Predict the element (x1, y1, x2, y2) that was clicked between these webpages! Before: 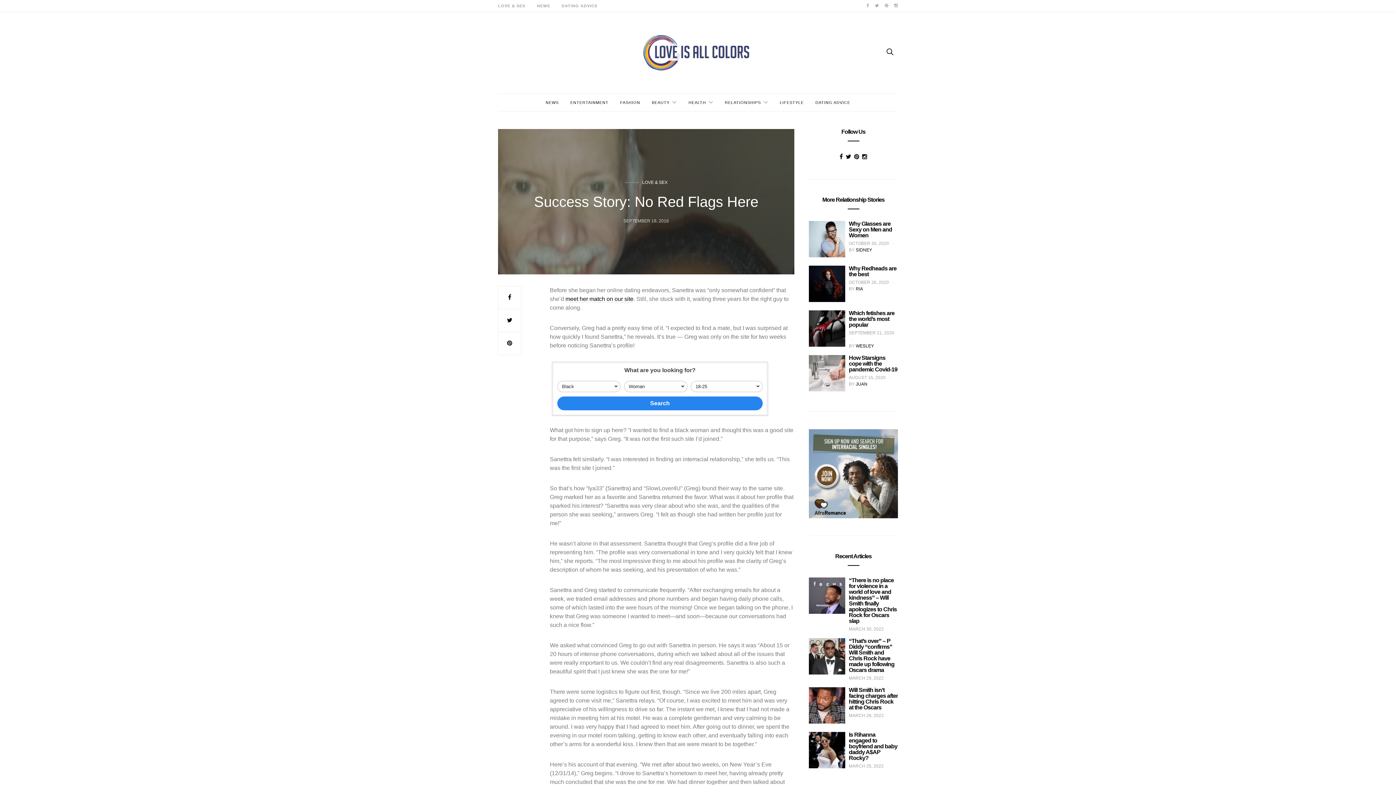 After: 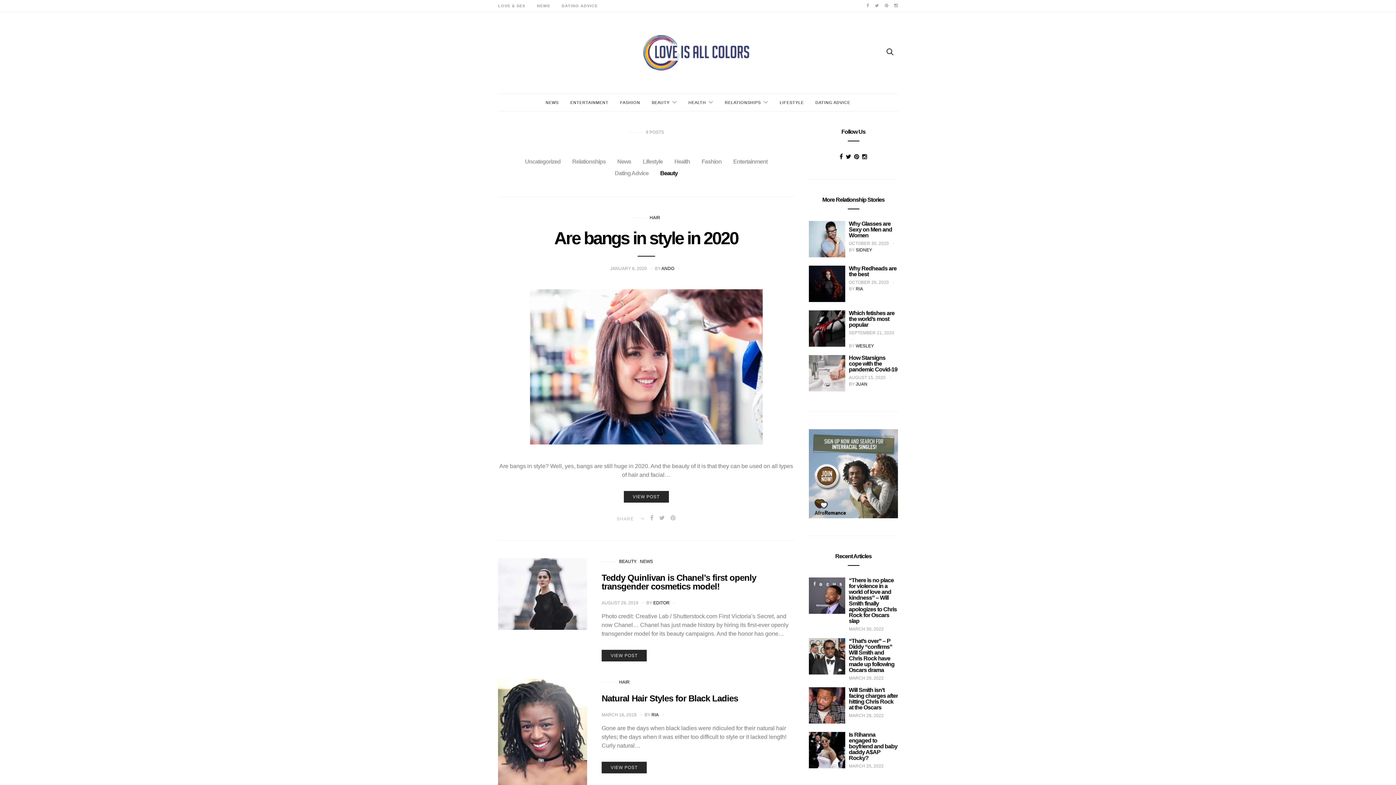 Action: bbox: (652, 93, 677, 111) label: BEAUTY